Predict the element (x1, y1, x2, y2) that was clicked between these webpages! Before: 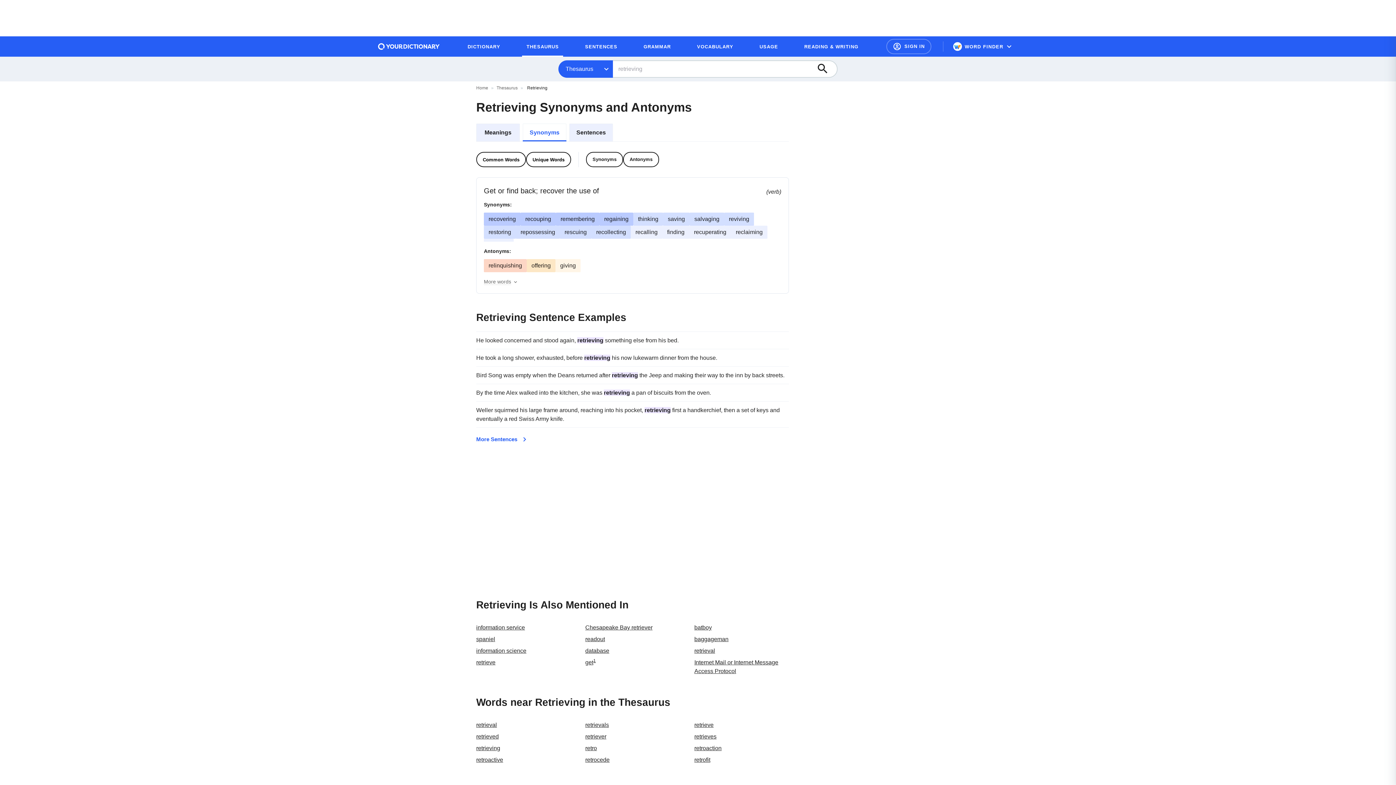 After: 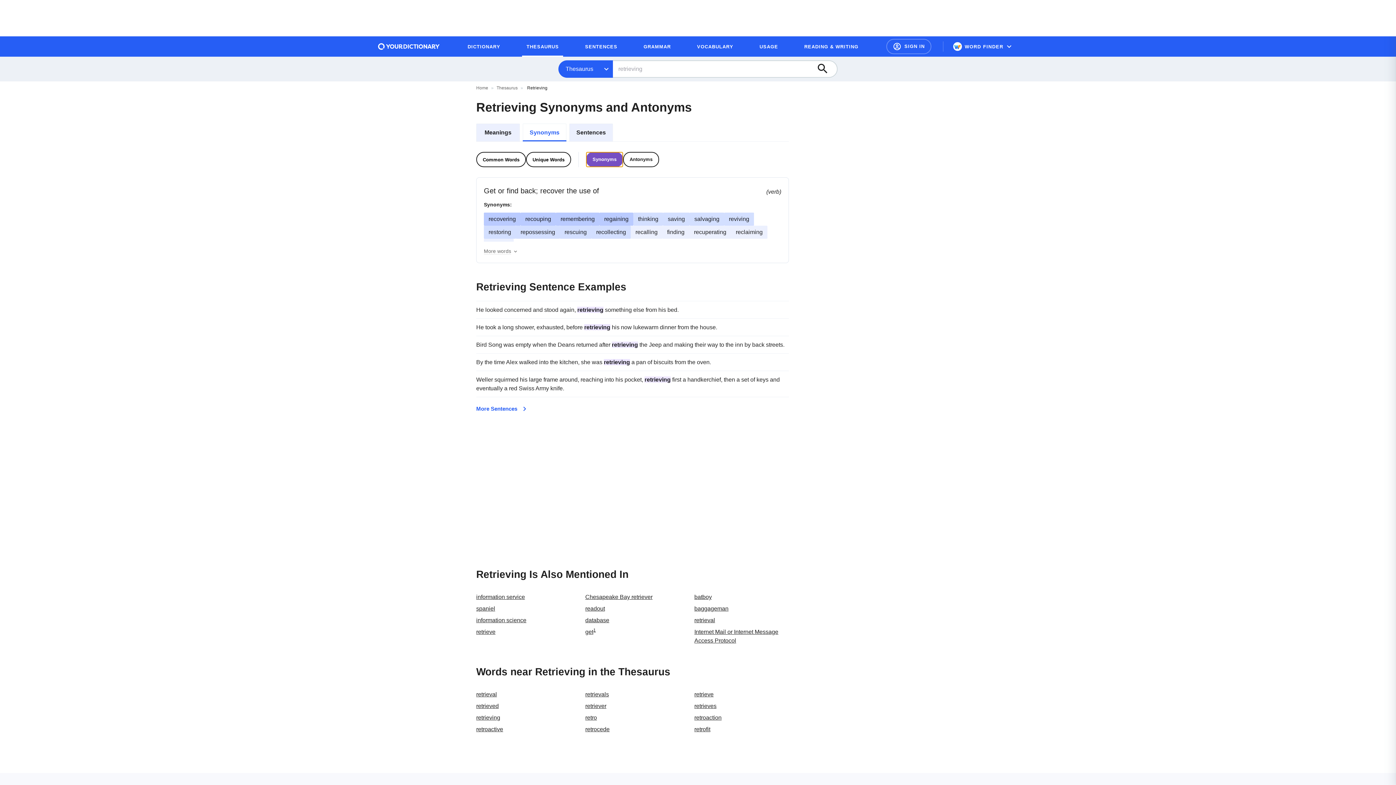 Action: label: Synonyms bbox: (586, 152, 623, 167)